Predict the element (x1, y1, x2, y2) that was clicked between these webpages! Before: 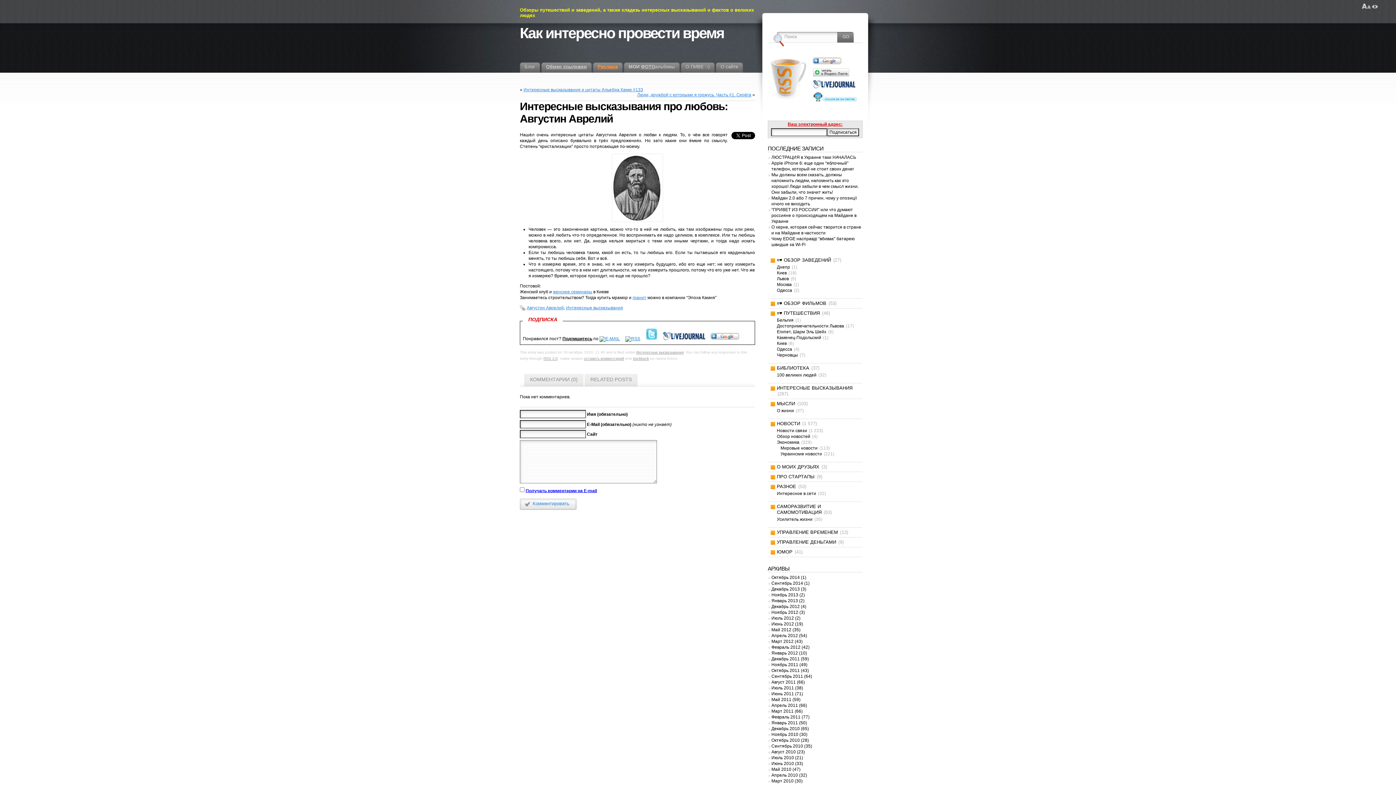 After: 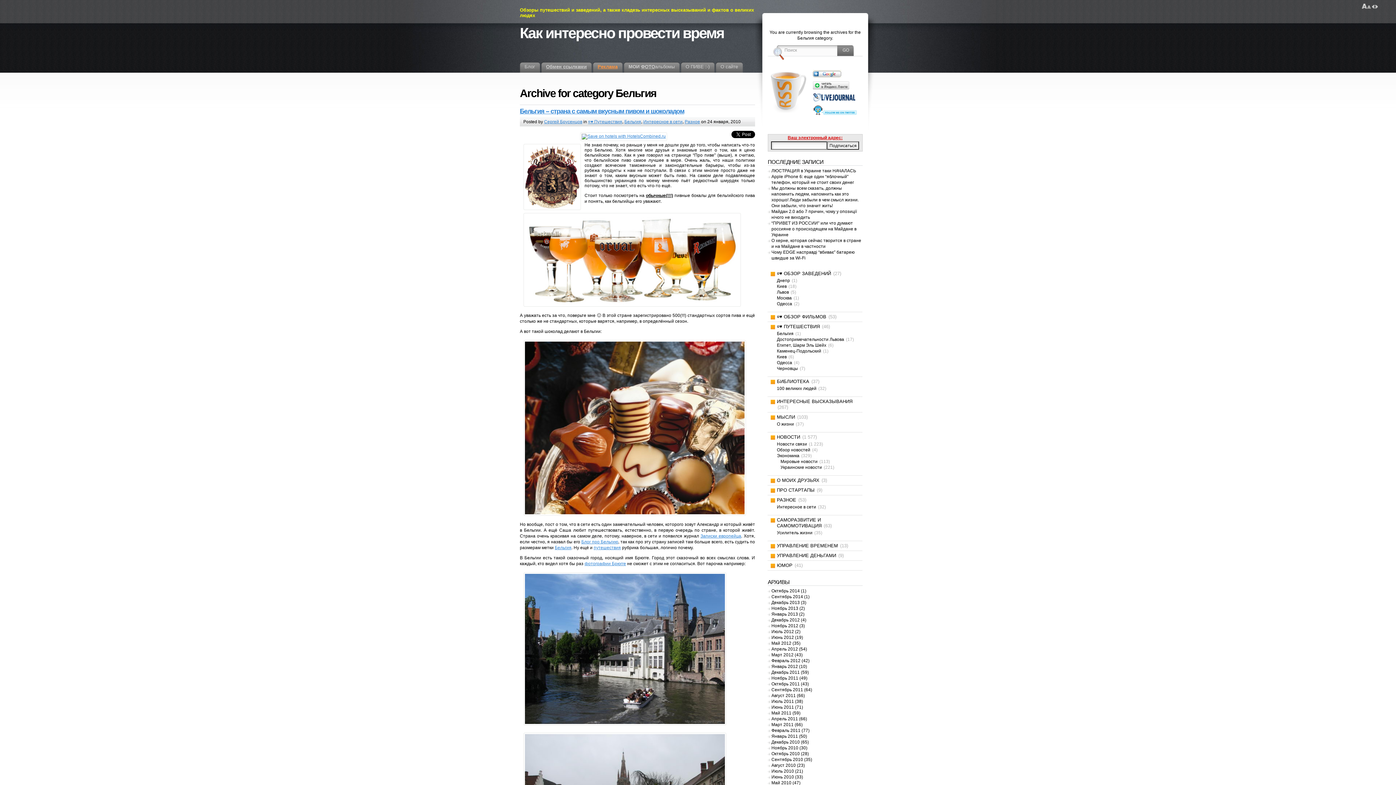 Action: label: Бельгия (1) bbox: (777, 317, 862, 323)